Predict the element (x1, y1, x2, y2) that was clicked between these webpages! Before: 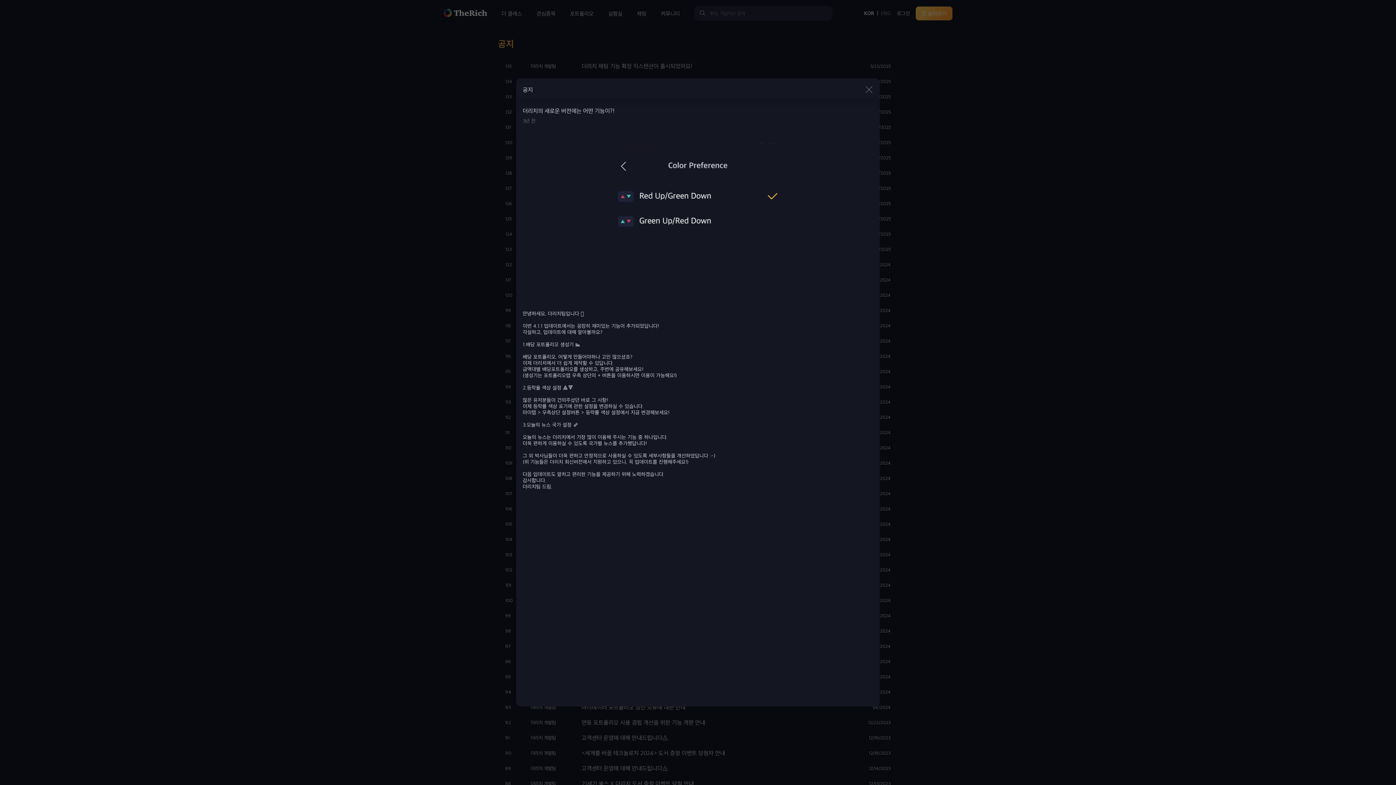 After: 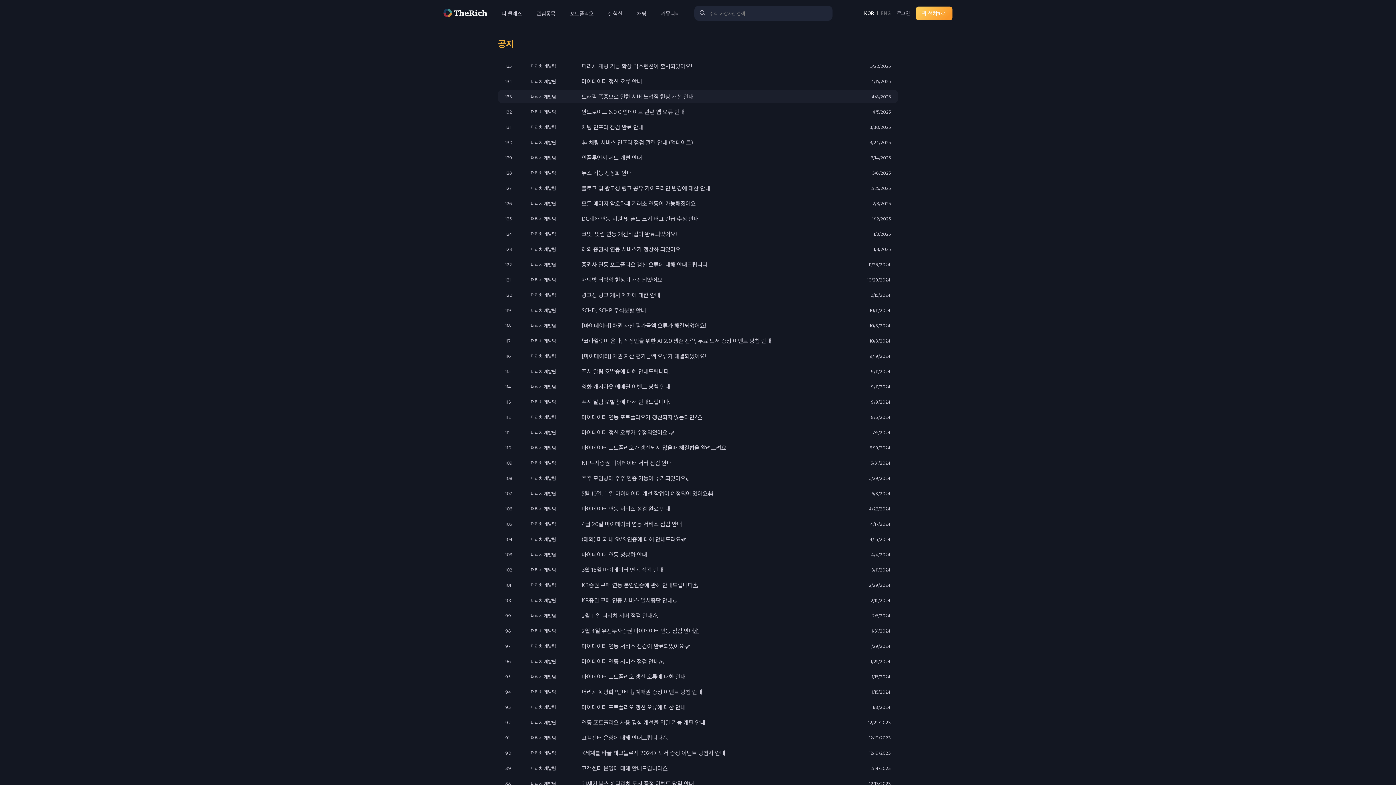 Action: bbox: (864, 85, 873, 94)